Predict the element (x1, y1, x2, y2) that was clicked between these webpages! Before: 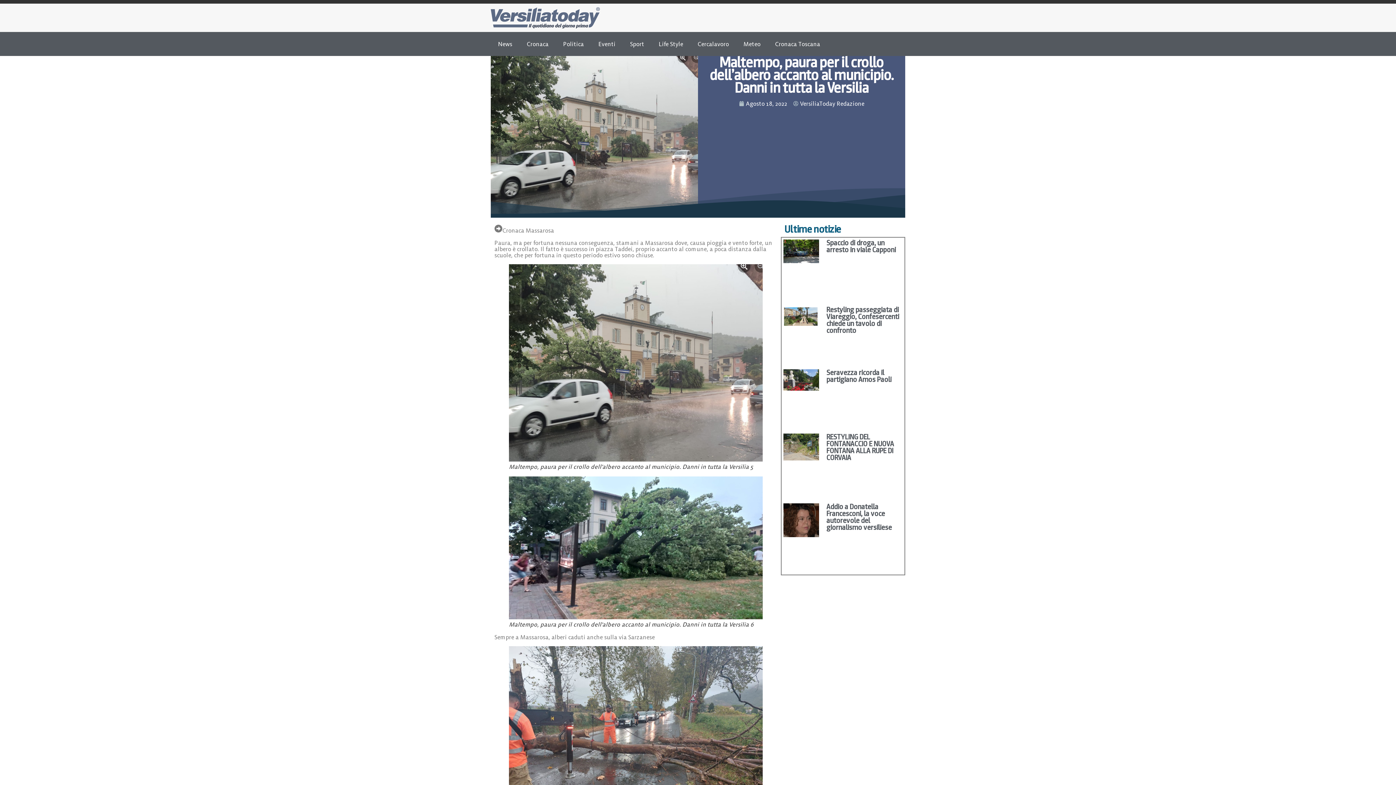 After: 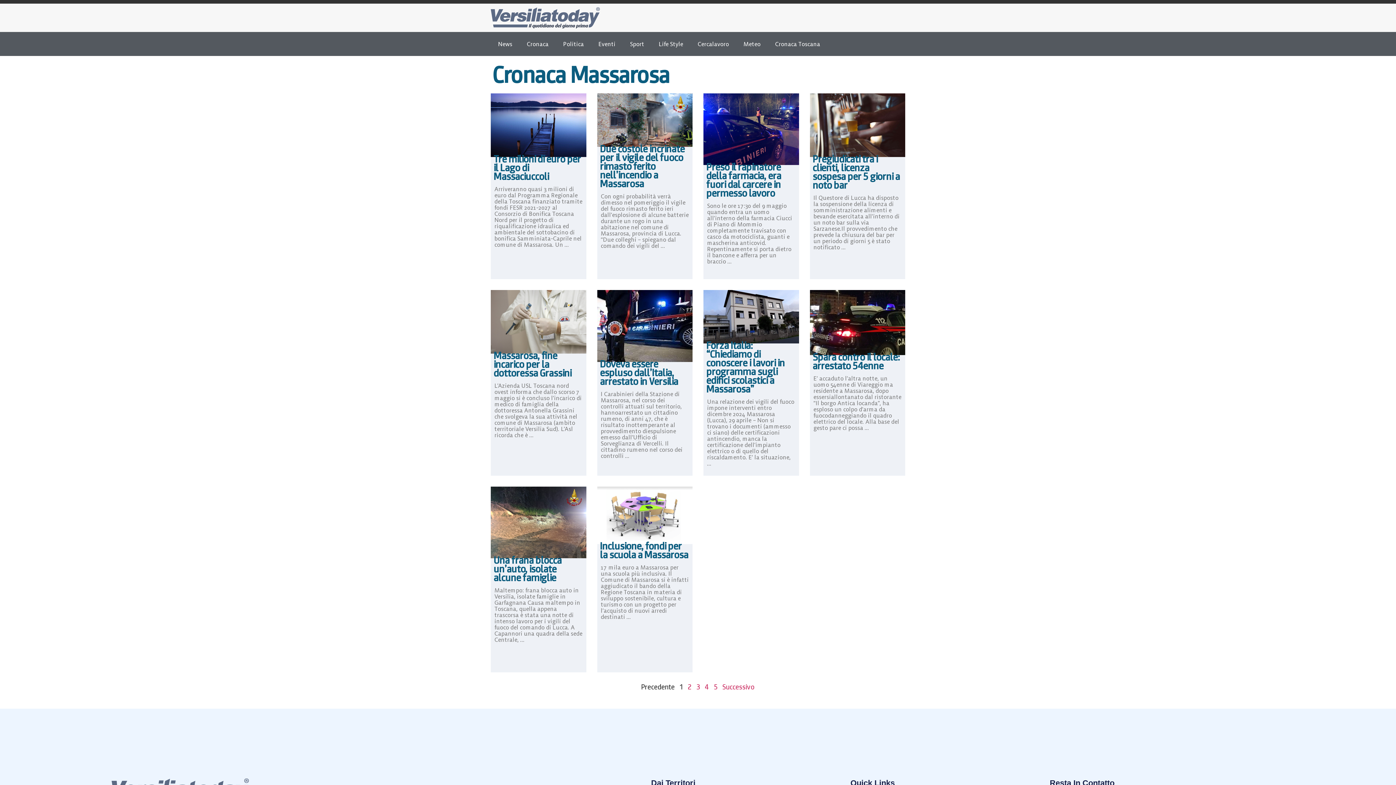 Action: bbox: (502, 226, 554, 234) label: Cronaca Massarosa